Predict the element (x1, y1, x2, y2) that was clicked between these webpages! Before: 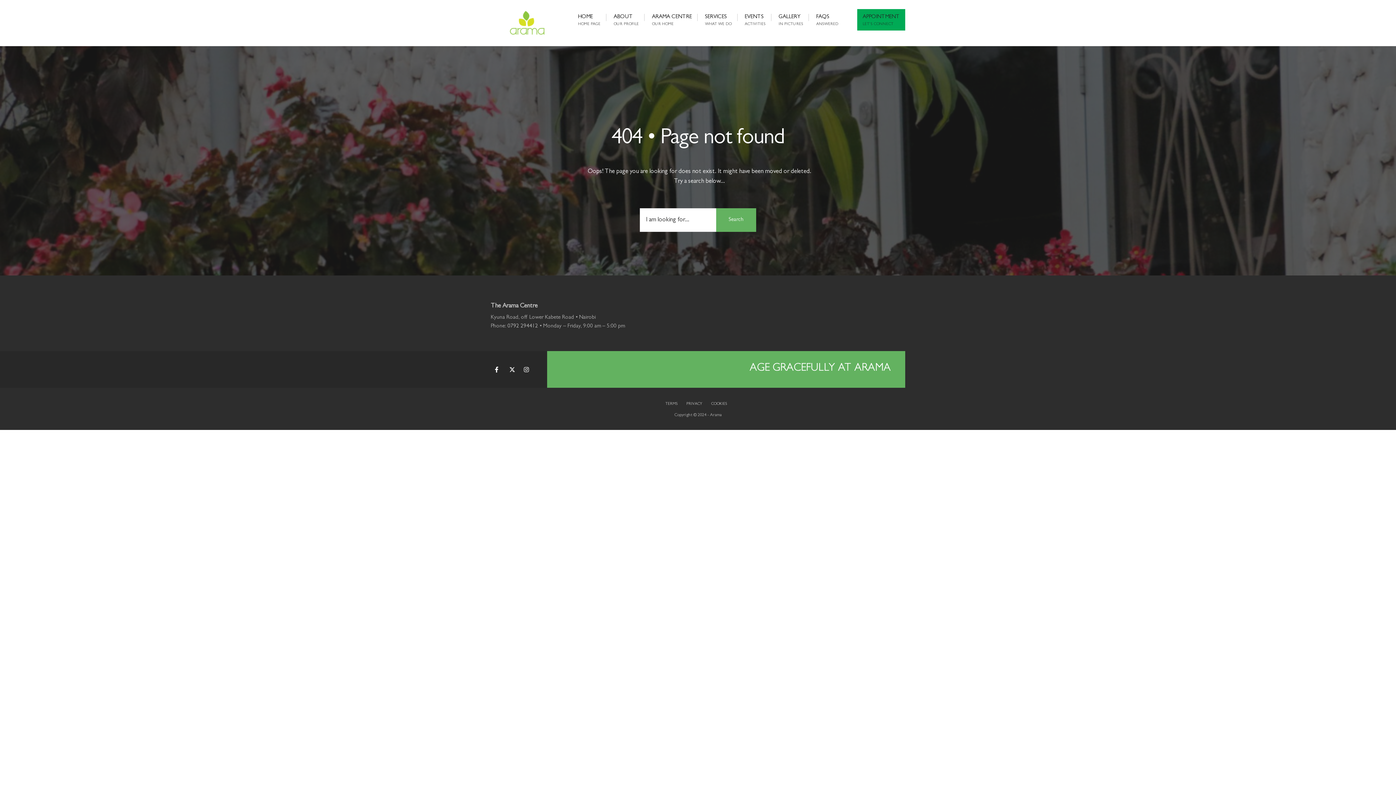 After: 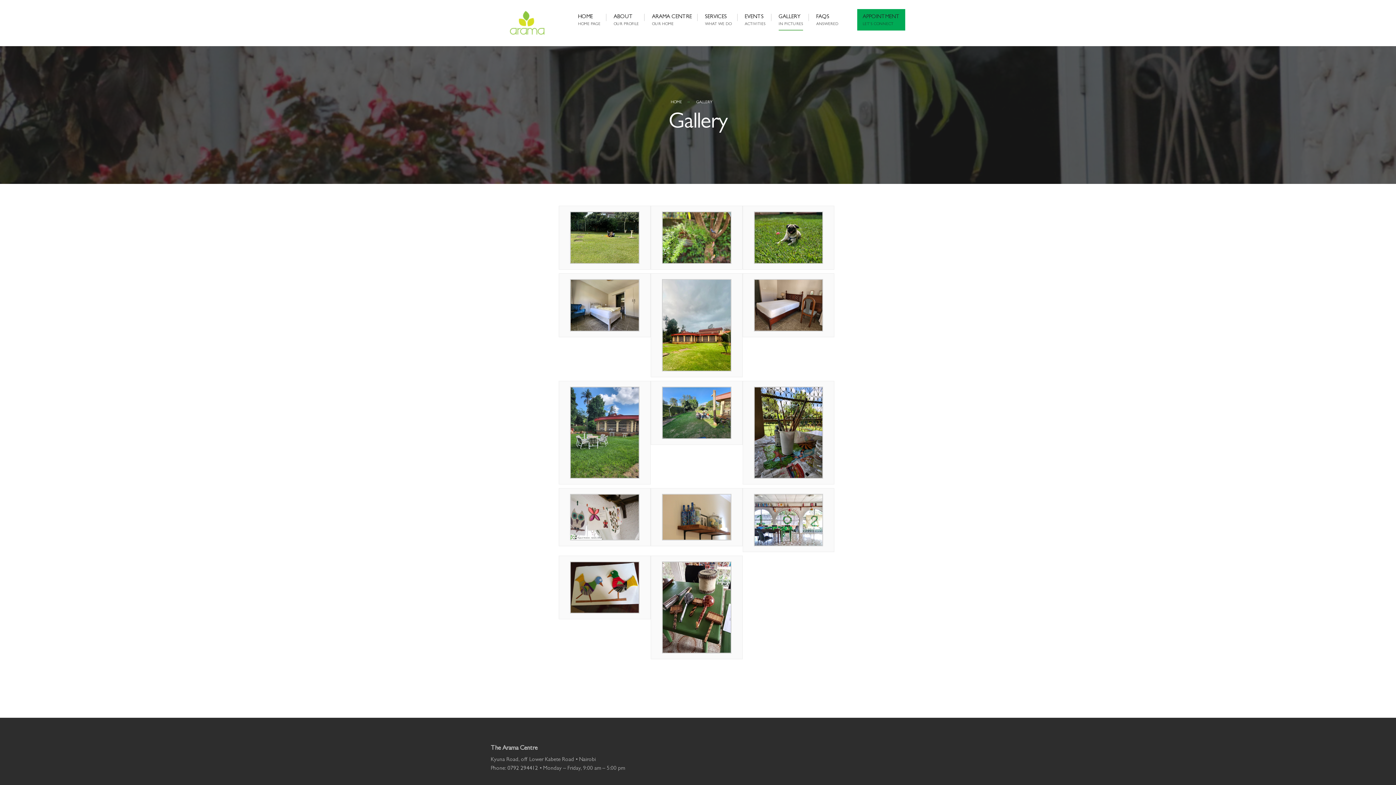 Action: bbox: (778, 9, 803, 30) label: GALLERY
IN PICTURES